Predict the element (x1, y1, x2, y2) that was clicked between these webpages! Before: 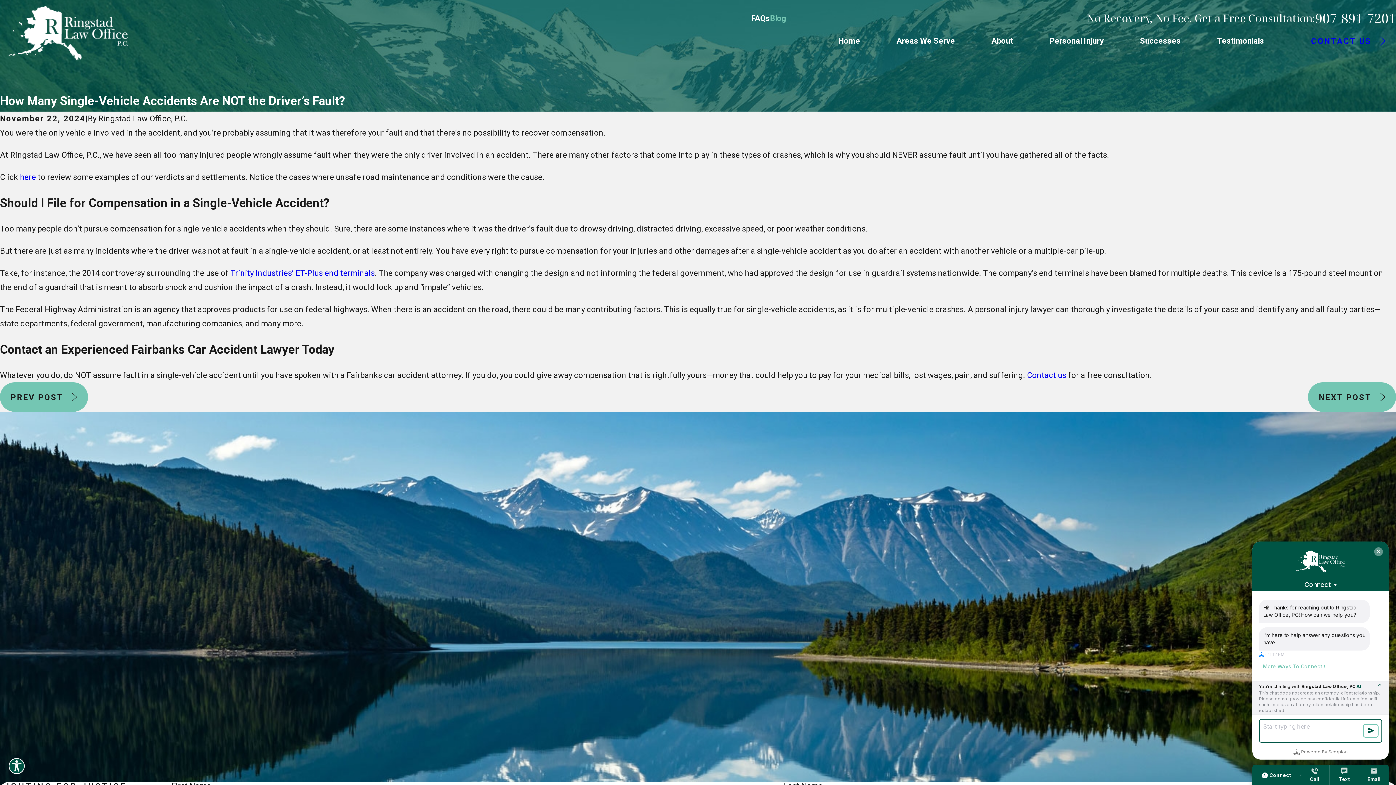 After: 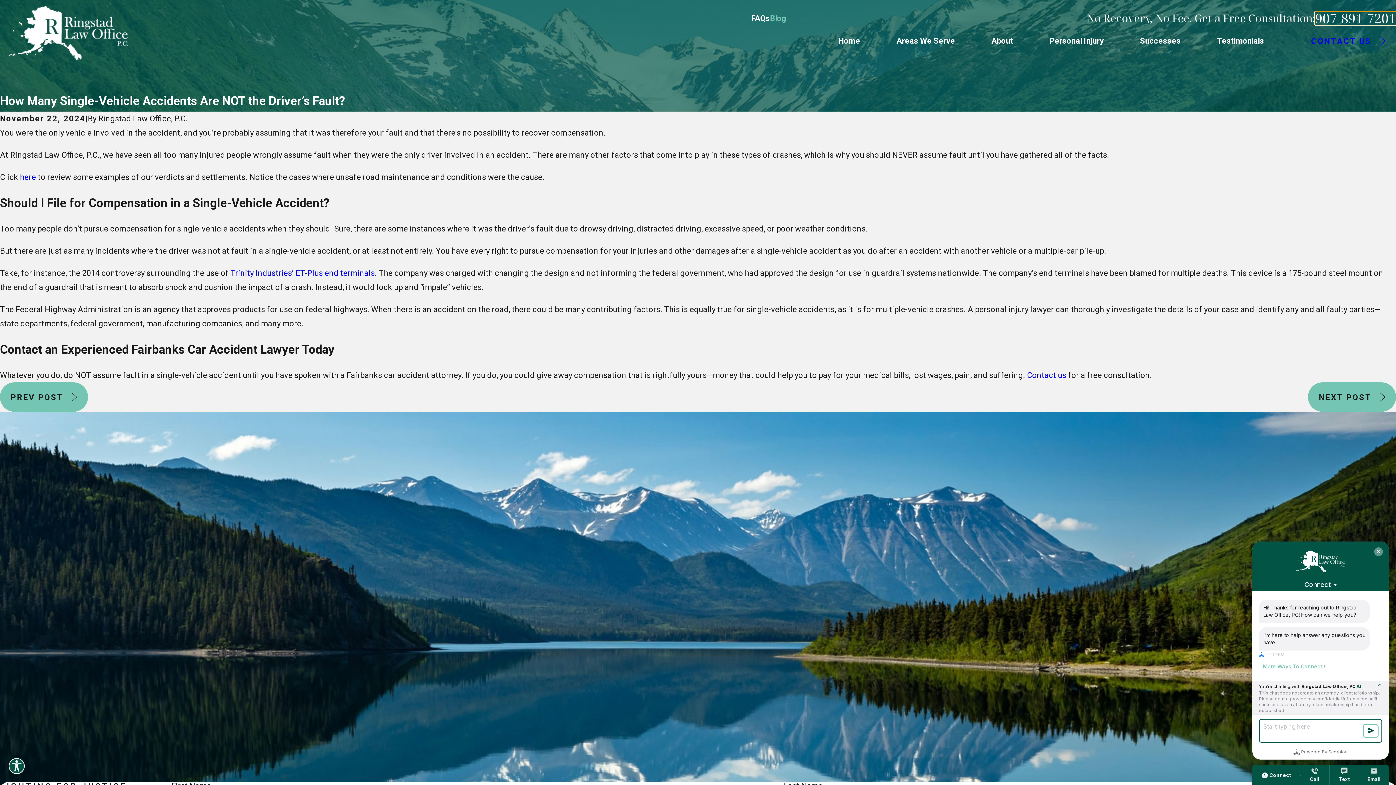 Action: bbox: (1315, 11, 1396, 24) label: 907-891-7201